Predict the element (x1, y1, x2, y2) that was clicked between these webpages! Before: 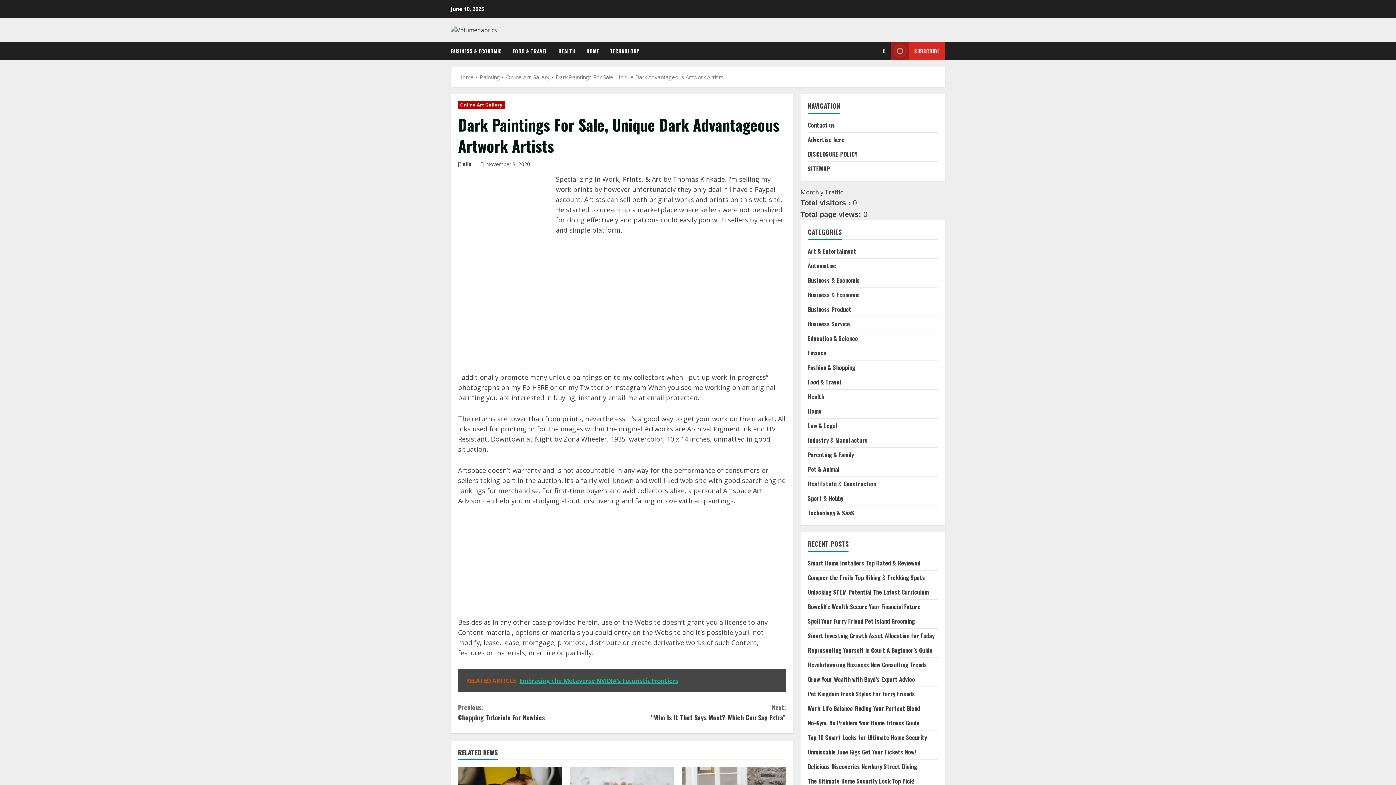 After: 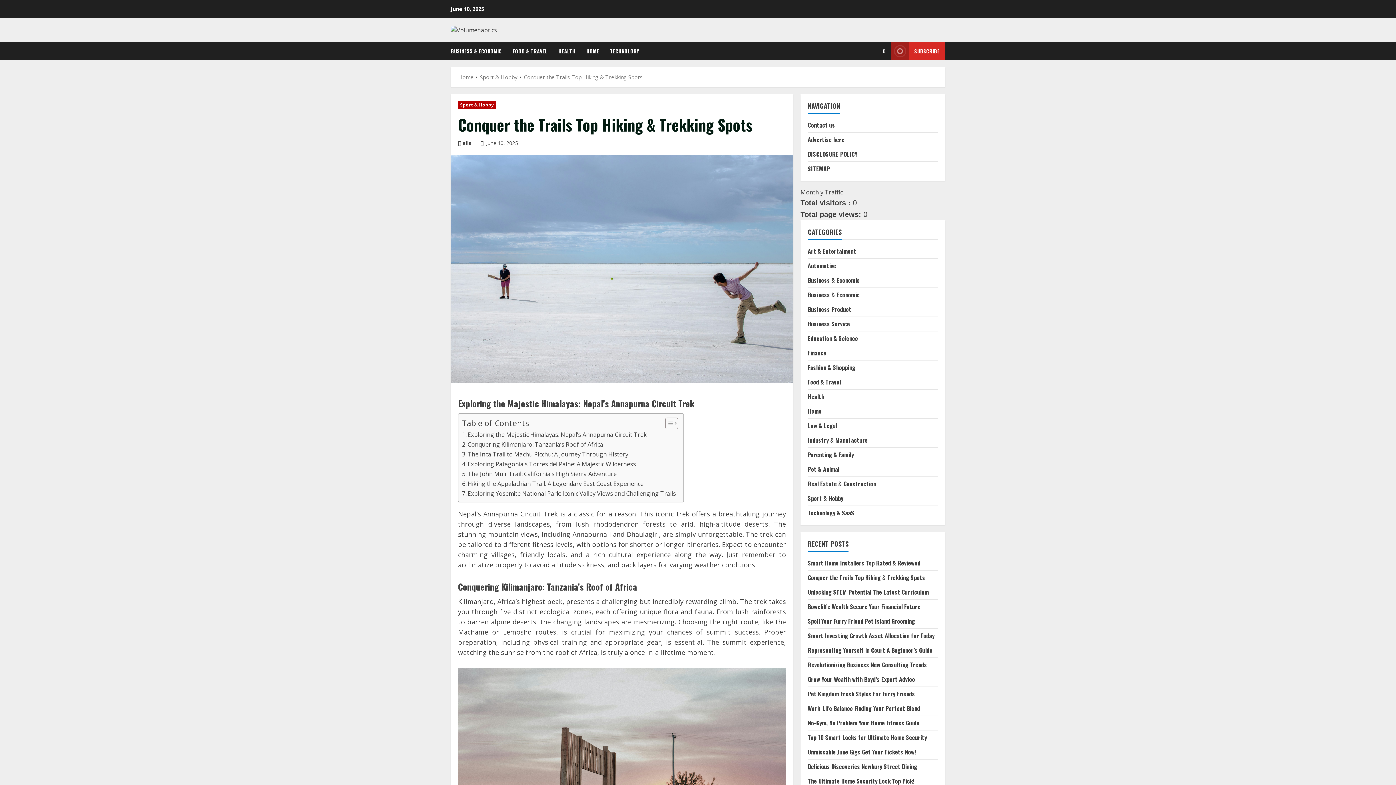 Action: bbox: (808, 573, 925, 582) label: Conquer the Trails Top Hiking & Trekking Spots